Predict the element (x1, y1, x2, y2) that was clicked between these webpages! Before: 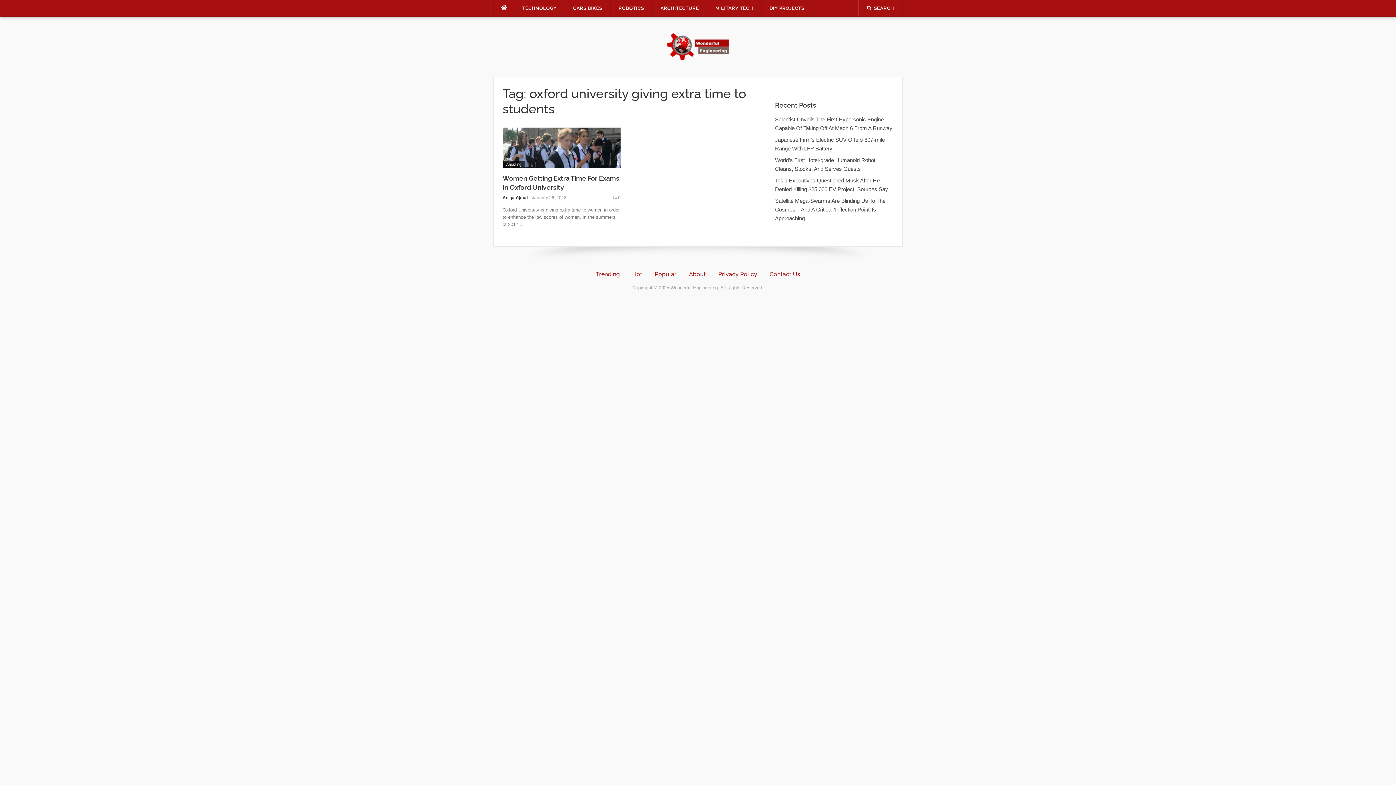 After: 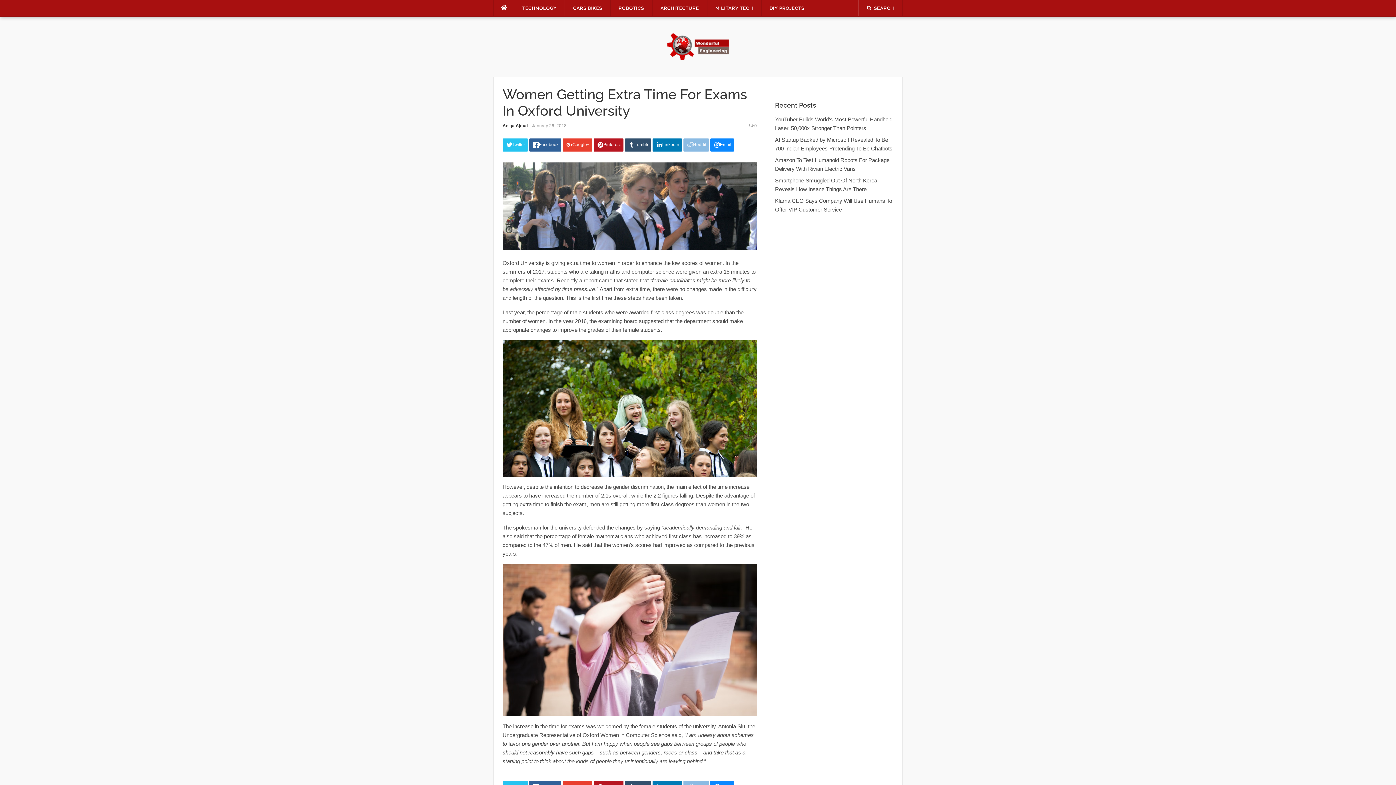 Action: bbox: (502, 144, 620, 150)